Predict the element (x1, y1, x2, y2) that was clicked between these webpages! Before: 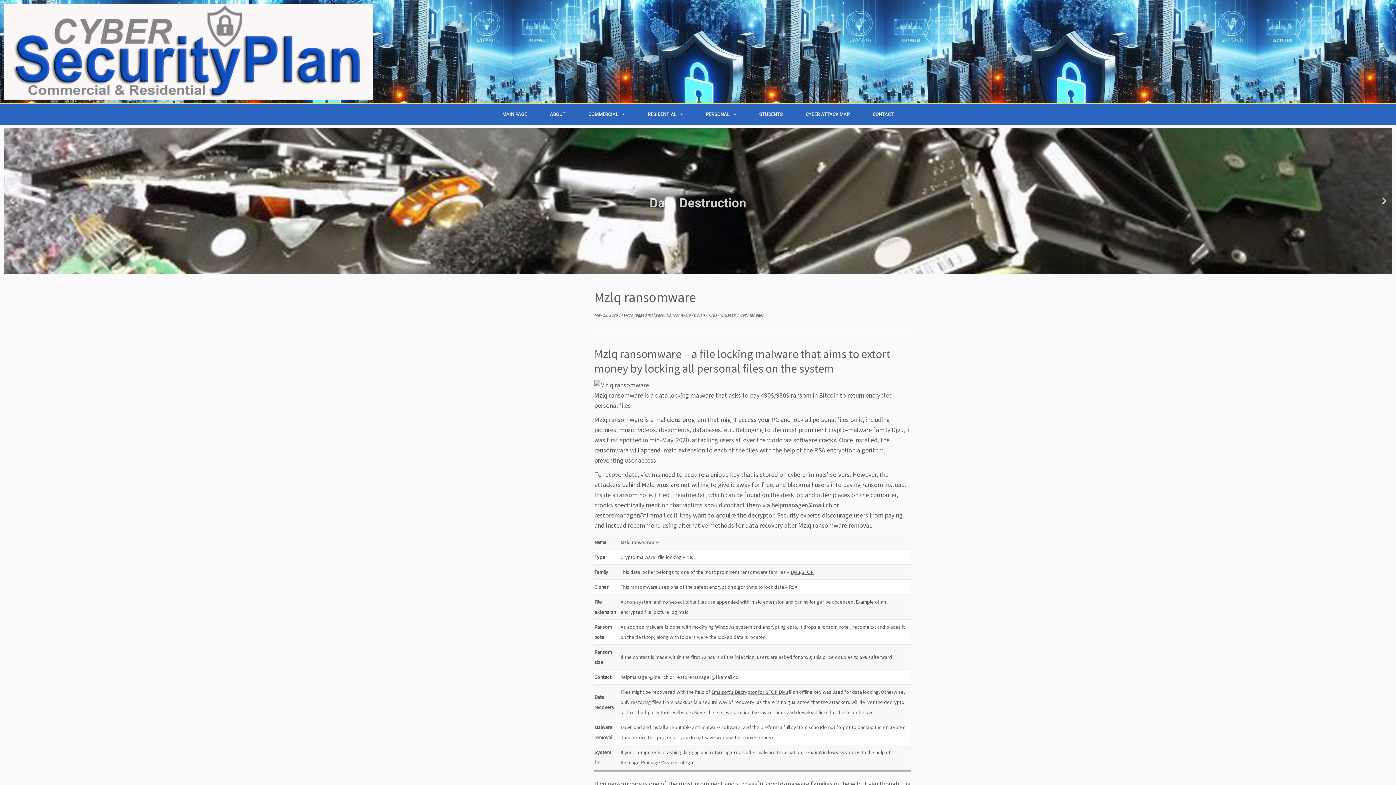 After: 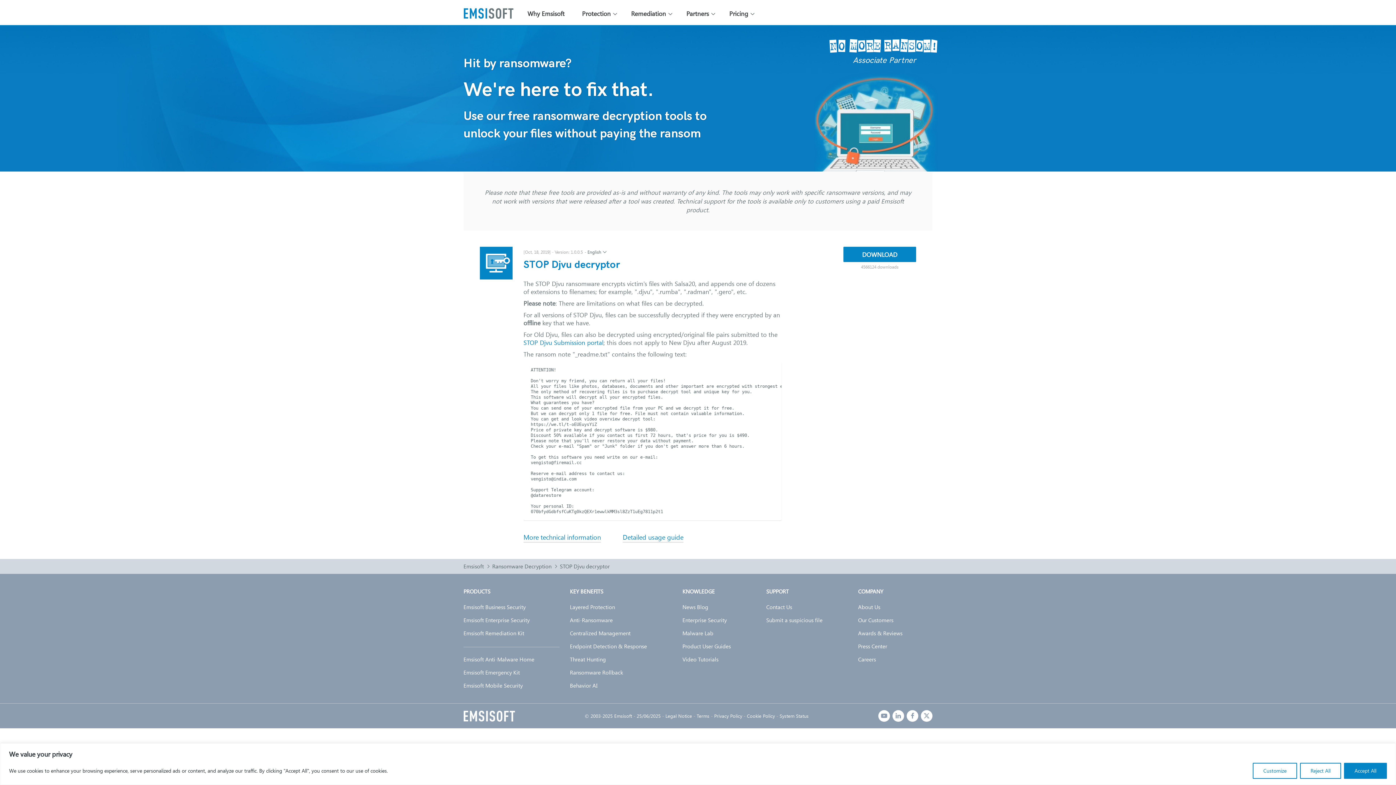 Action: label: Emsisoft’s Decryptor for STOP Djvu bbox: (711, 689, 788, 695)